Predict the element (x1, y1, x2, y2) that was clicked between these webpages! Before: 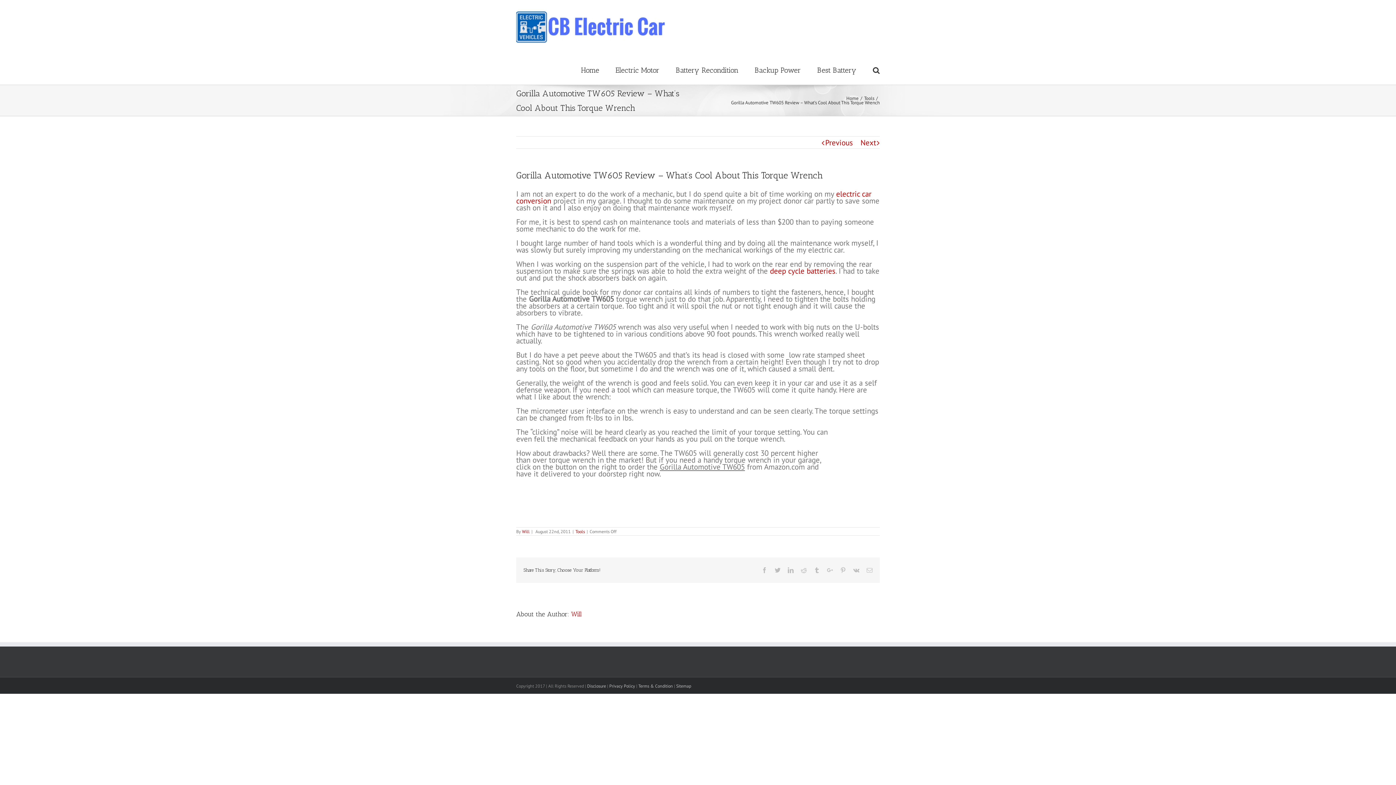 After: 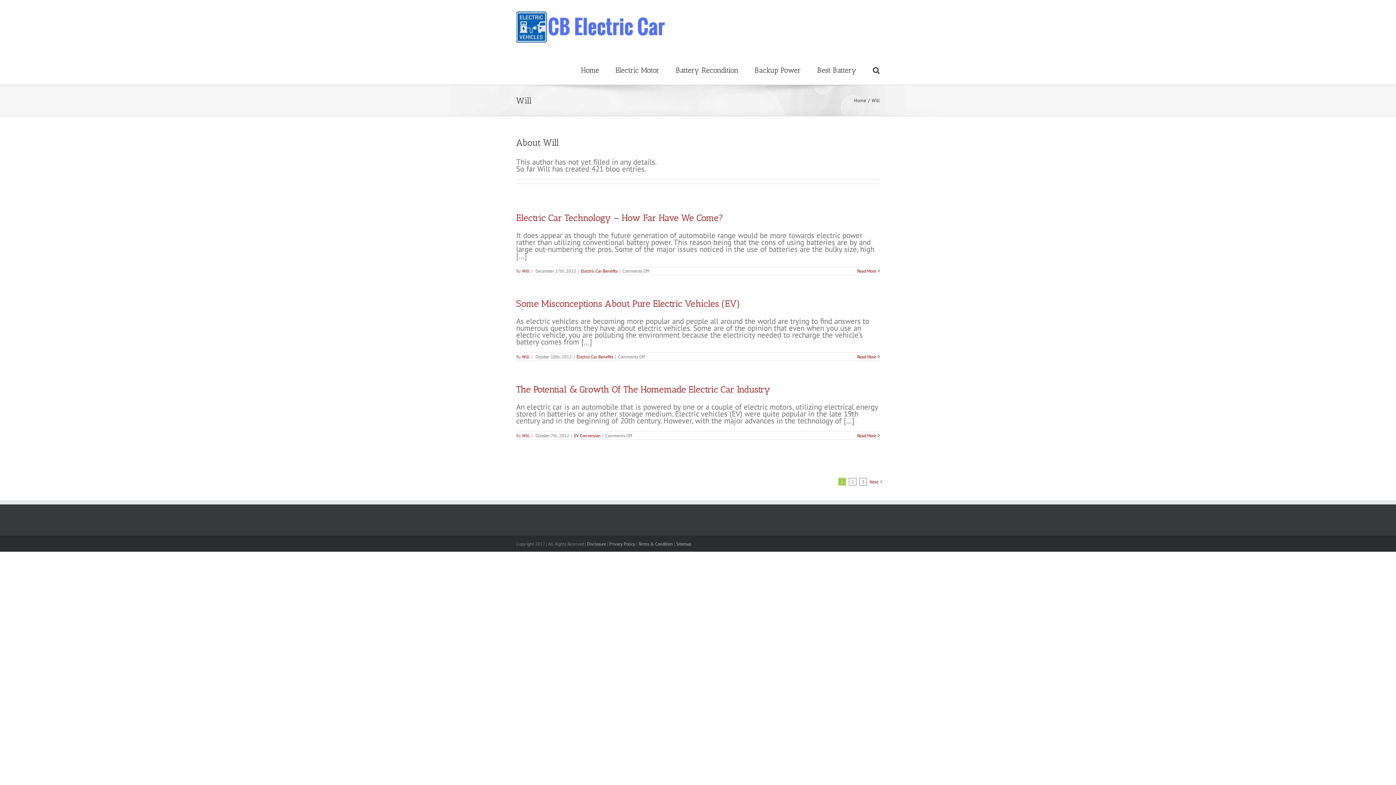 Action: label: Will bbox: (571, 610, 581, 618)